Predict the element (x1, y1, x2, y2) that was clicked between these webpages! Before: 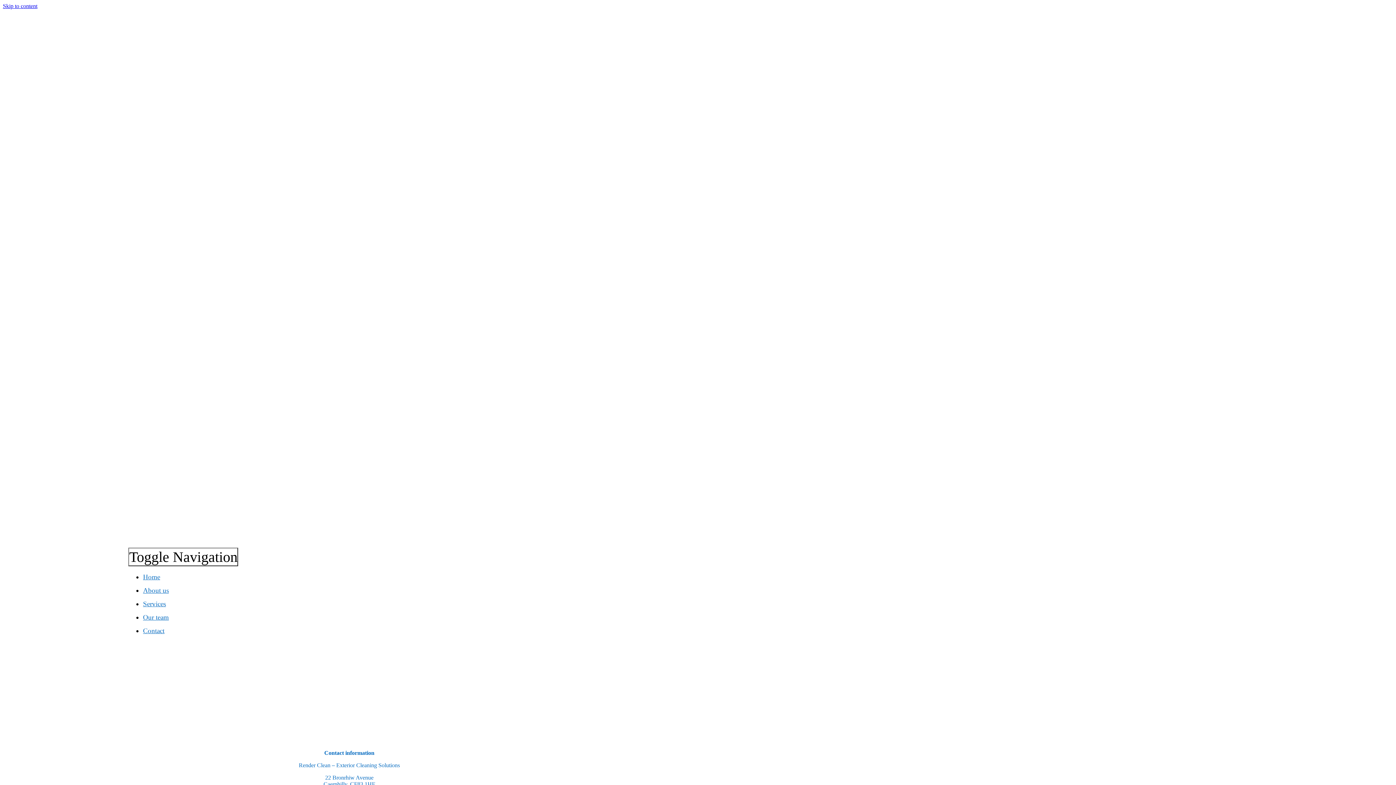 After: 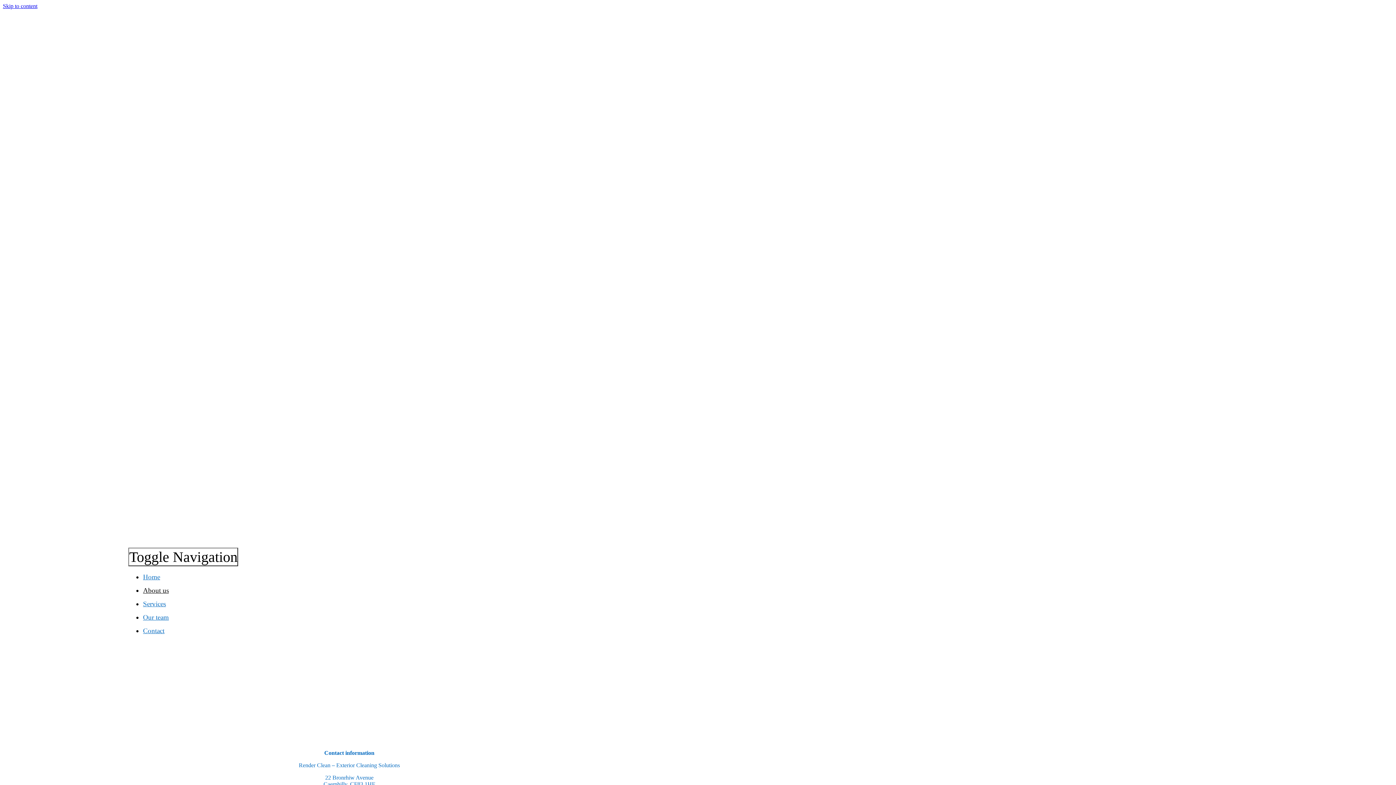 Action: bbox: (143, 586, 168, 594) label: About us